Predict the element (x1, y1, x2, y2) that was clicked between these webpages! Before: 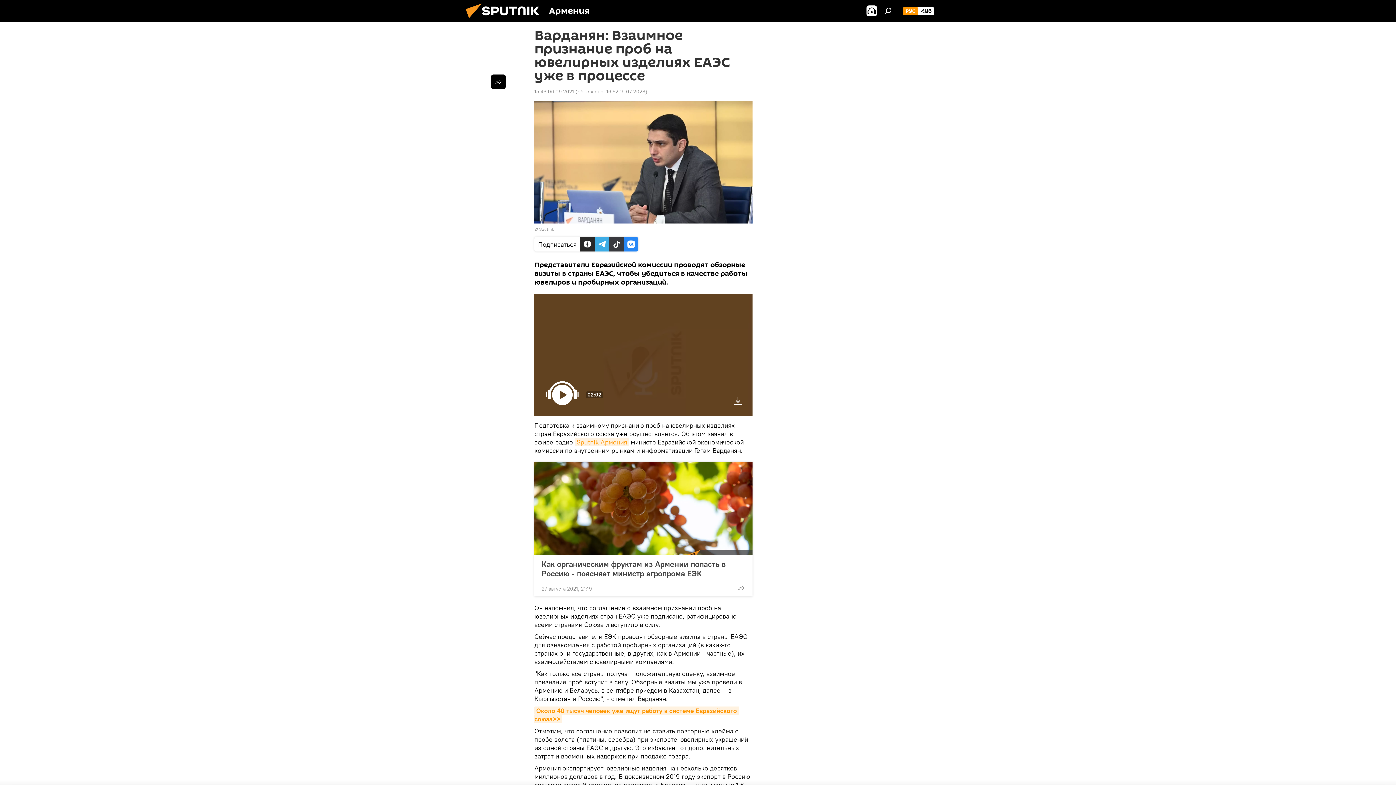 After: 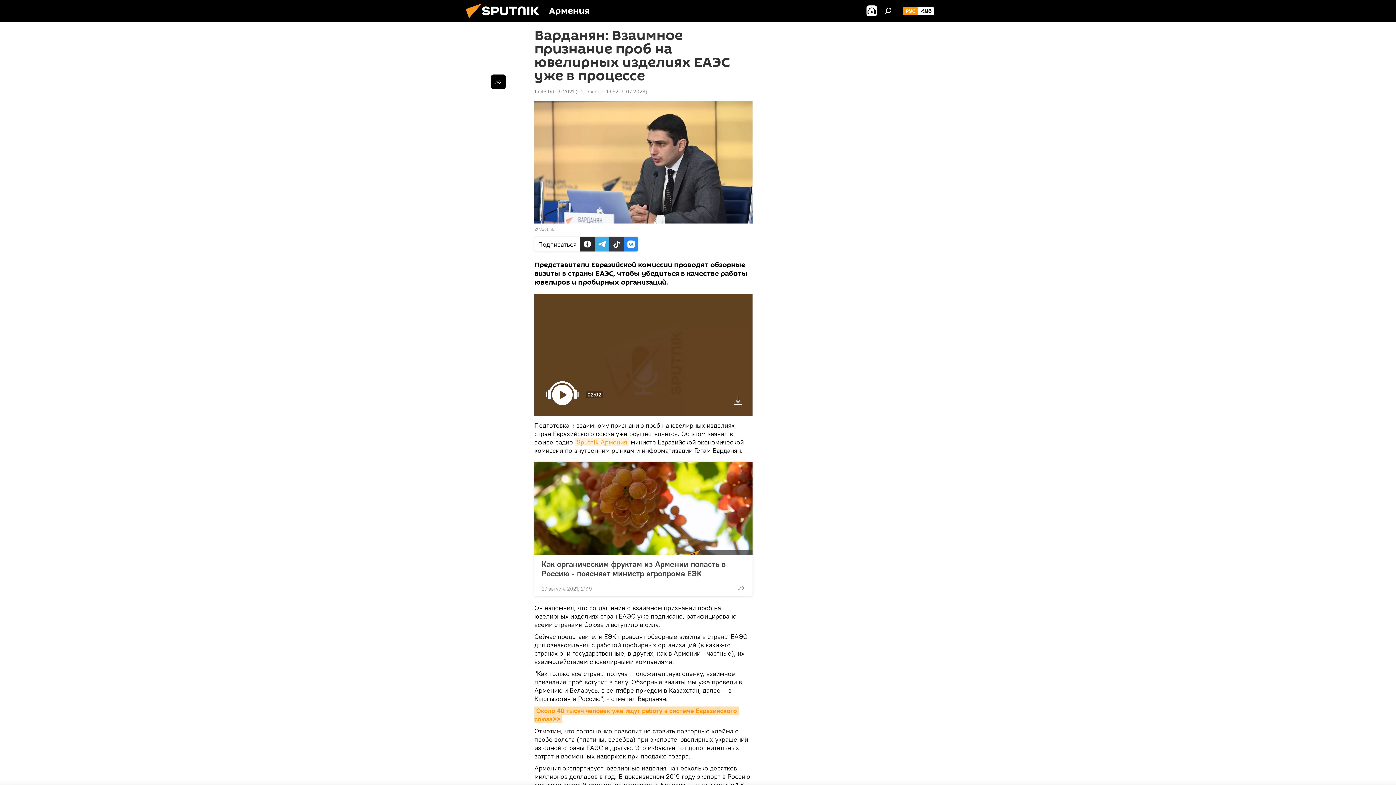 Action: bbox: (534, 706, 738, 723) label: Около 40 тысяч человек уже ищут работу в системе Евразийского союза>>